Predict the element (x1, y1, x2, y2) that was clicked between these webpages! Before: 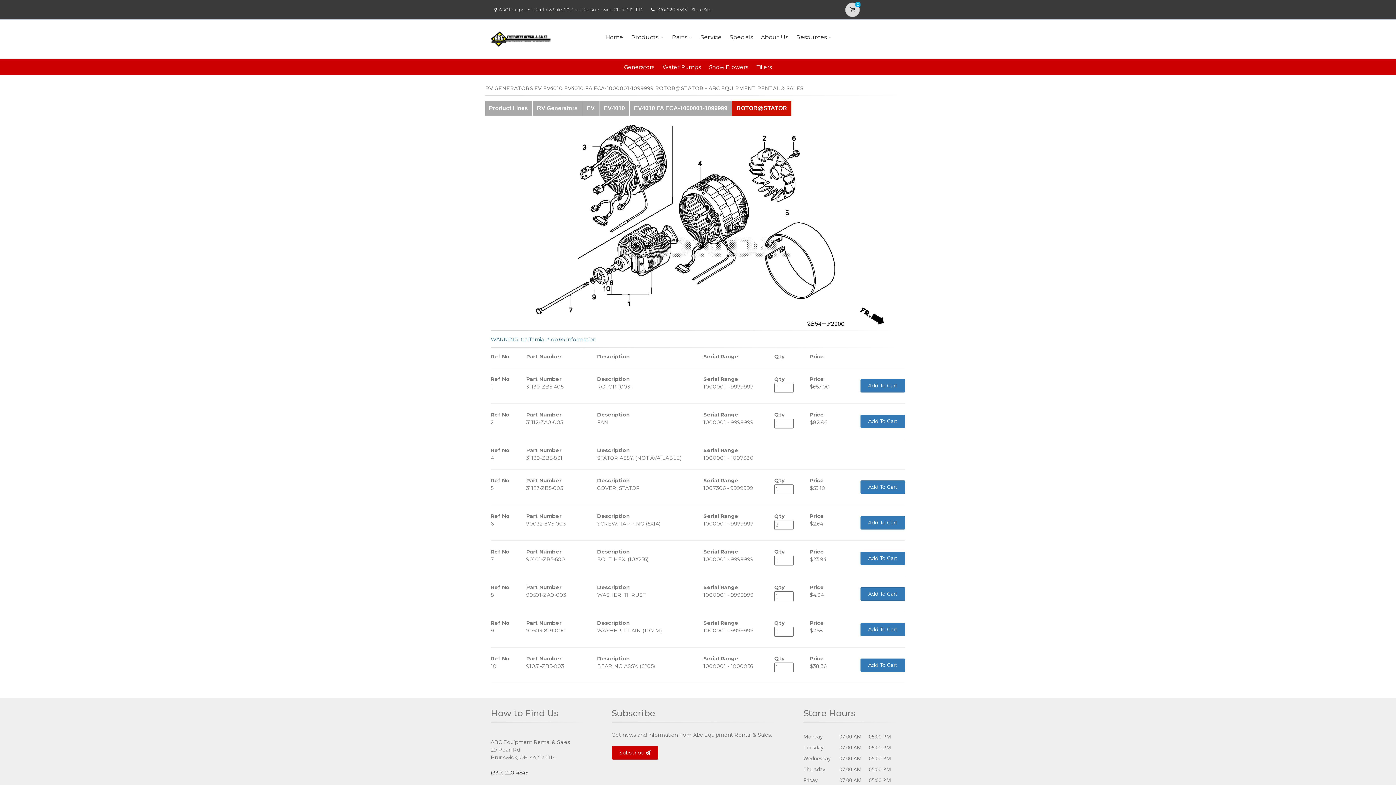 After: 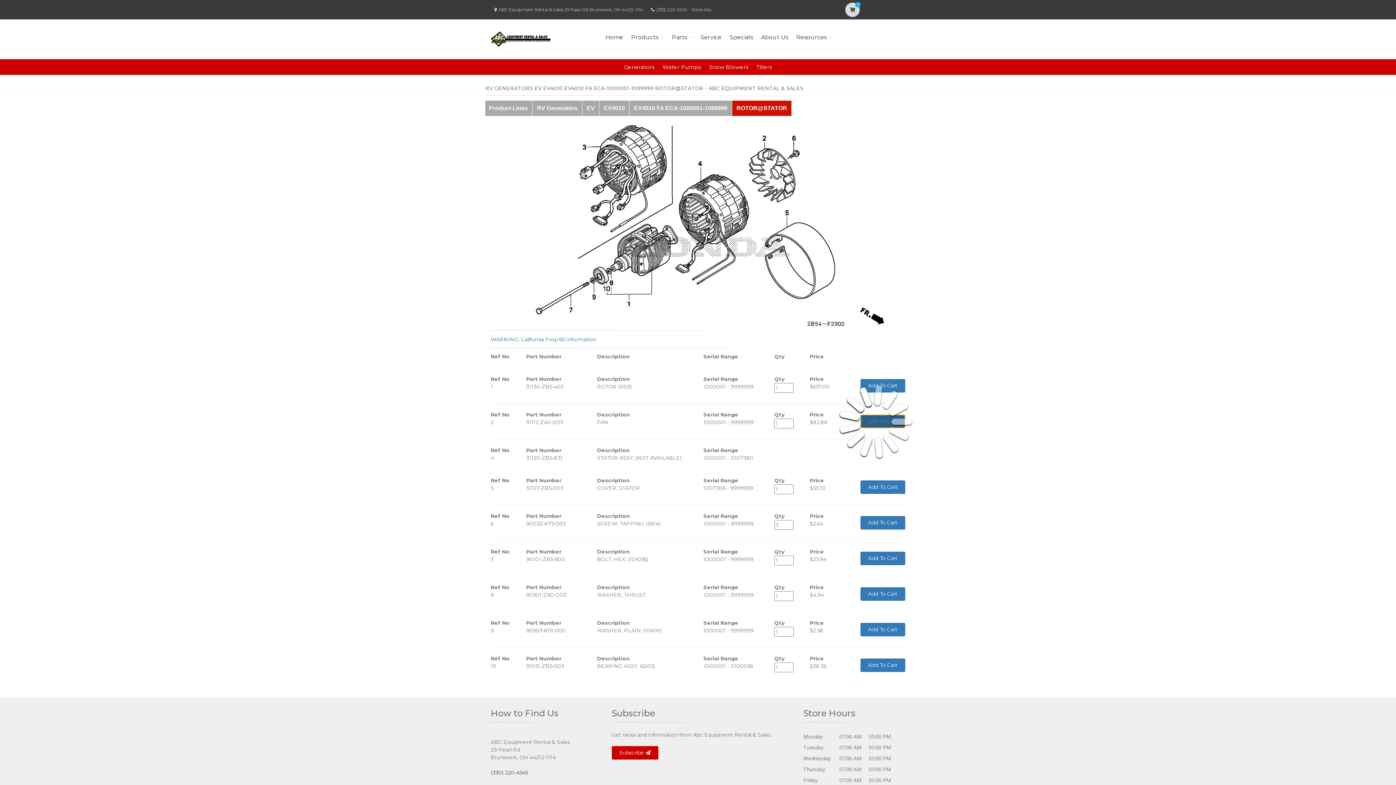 Action: label: Add To Cart bbox: (860, 414, 905, 428)